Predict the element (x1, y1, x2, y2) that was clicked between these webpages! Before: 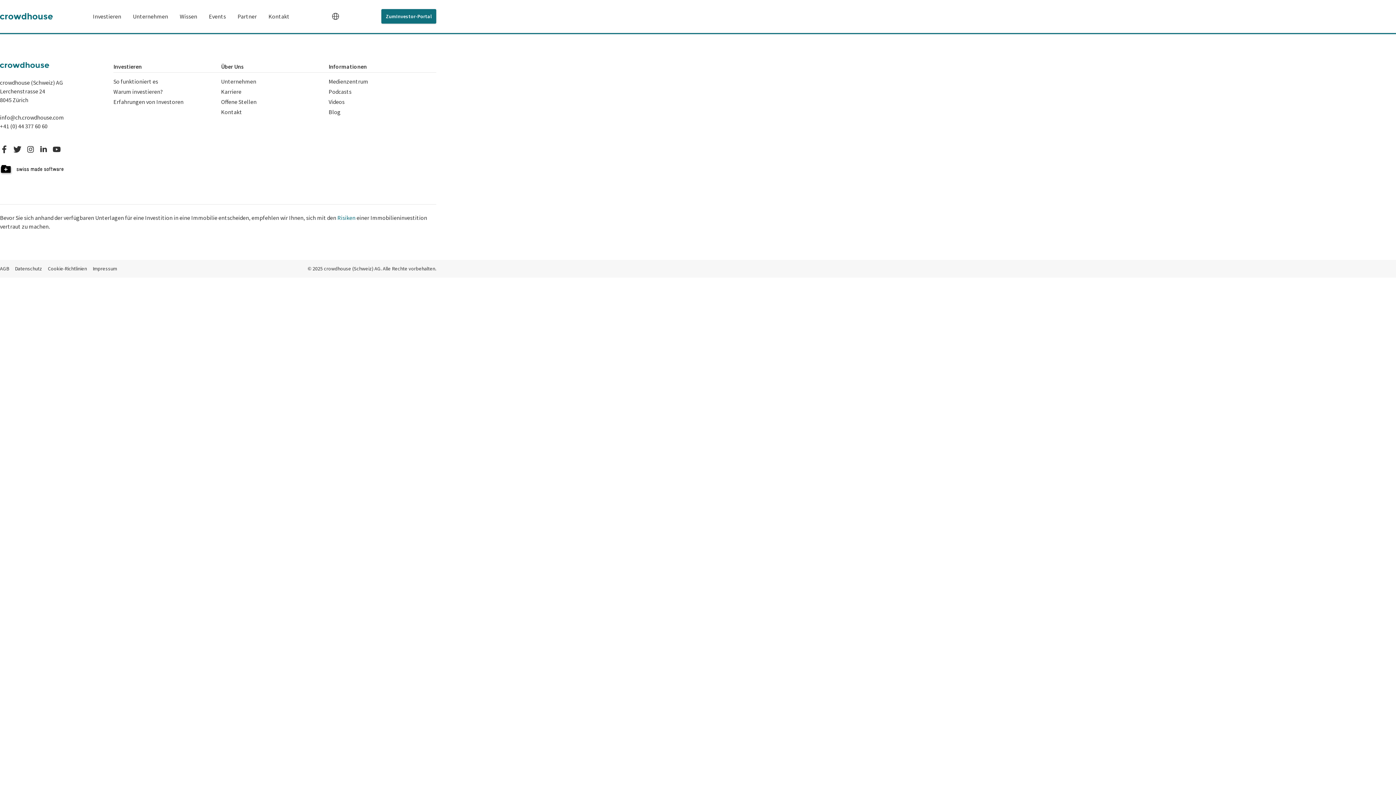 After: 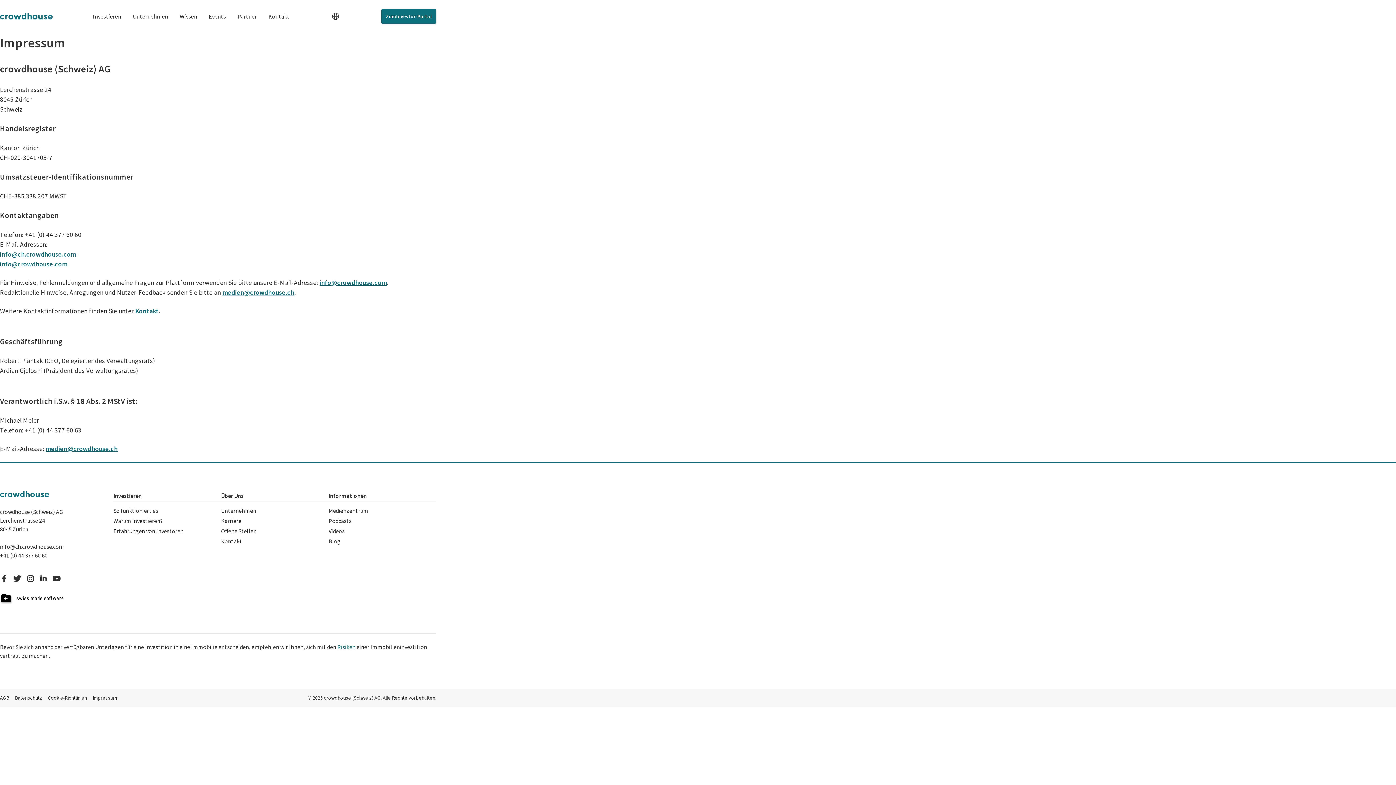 Action: label: Impressum bbox: (92, 265, 117, 272)